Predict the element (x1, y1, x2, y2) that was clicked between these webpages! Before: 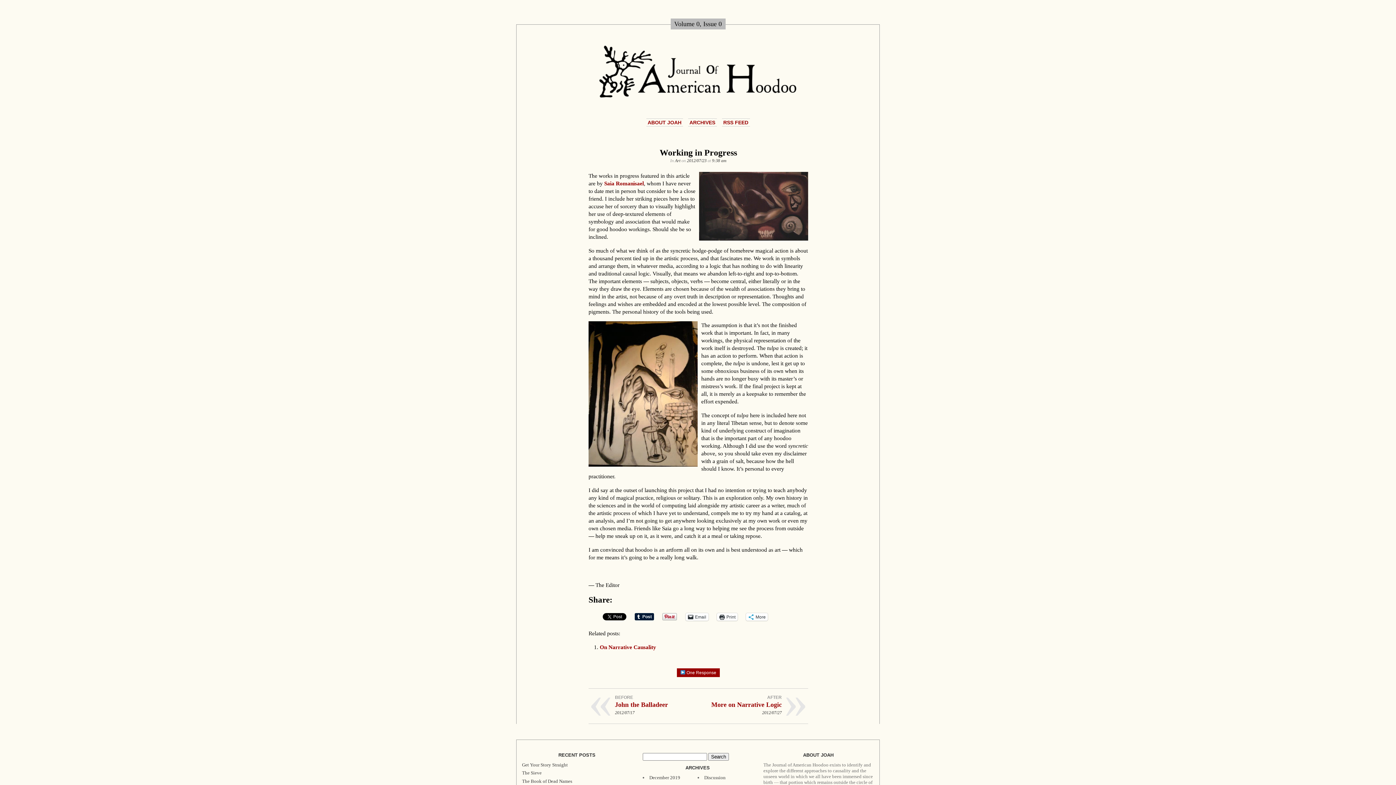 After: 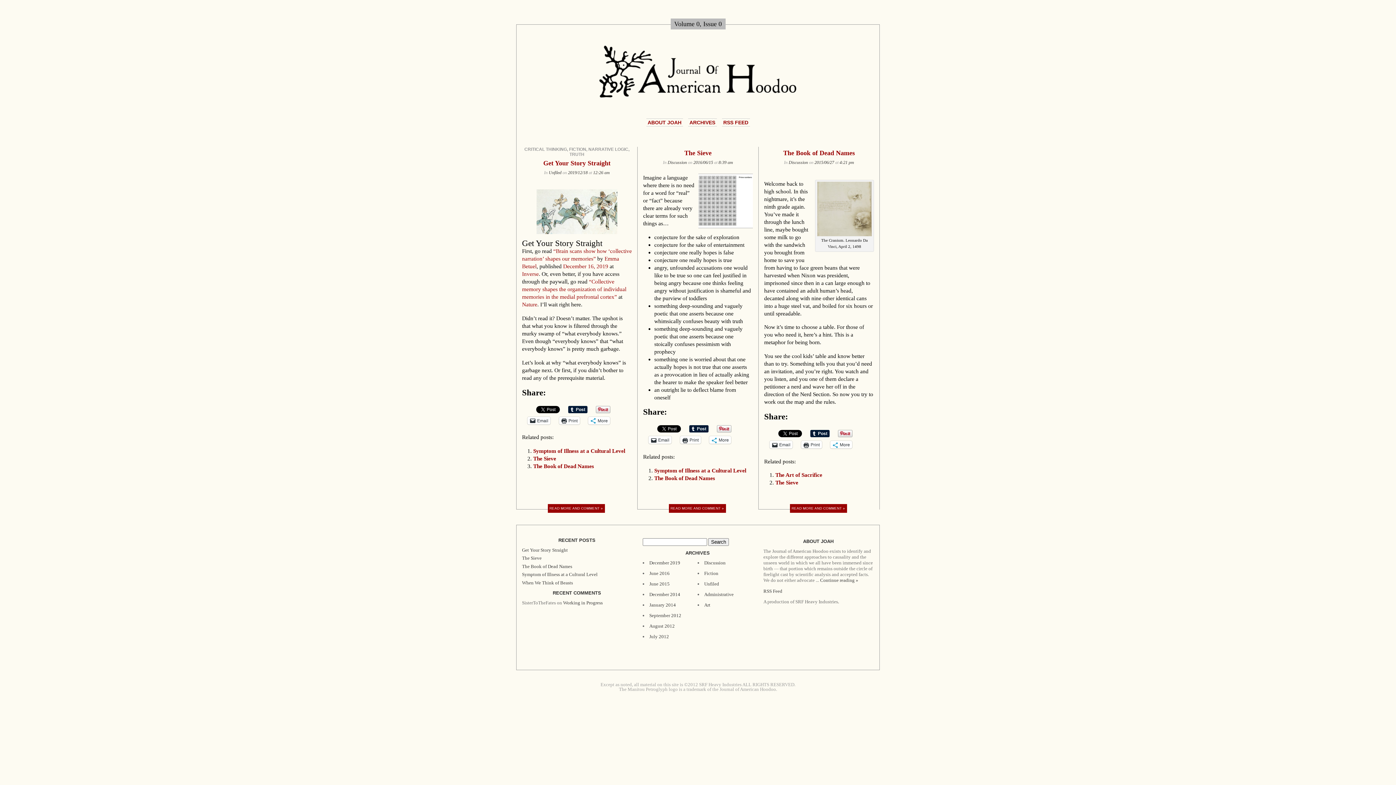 Action: bbox: (598, 73, 797, 104)